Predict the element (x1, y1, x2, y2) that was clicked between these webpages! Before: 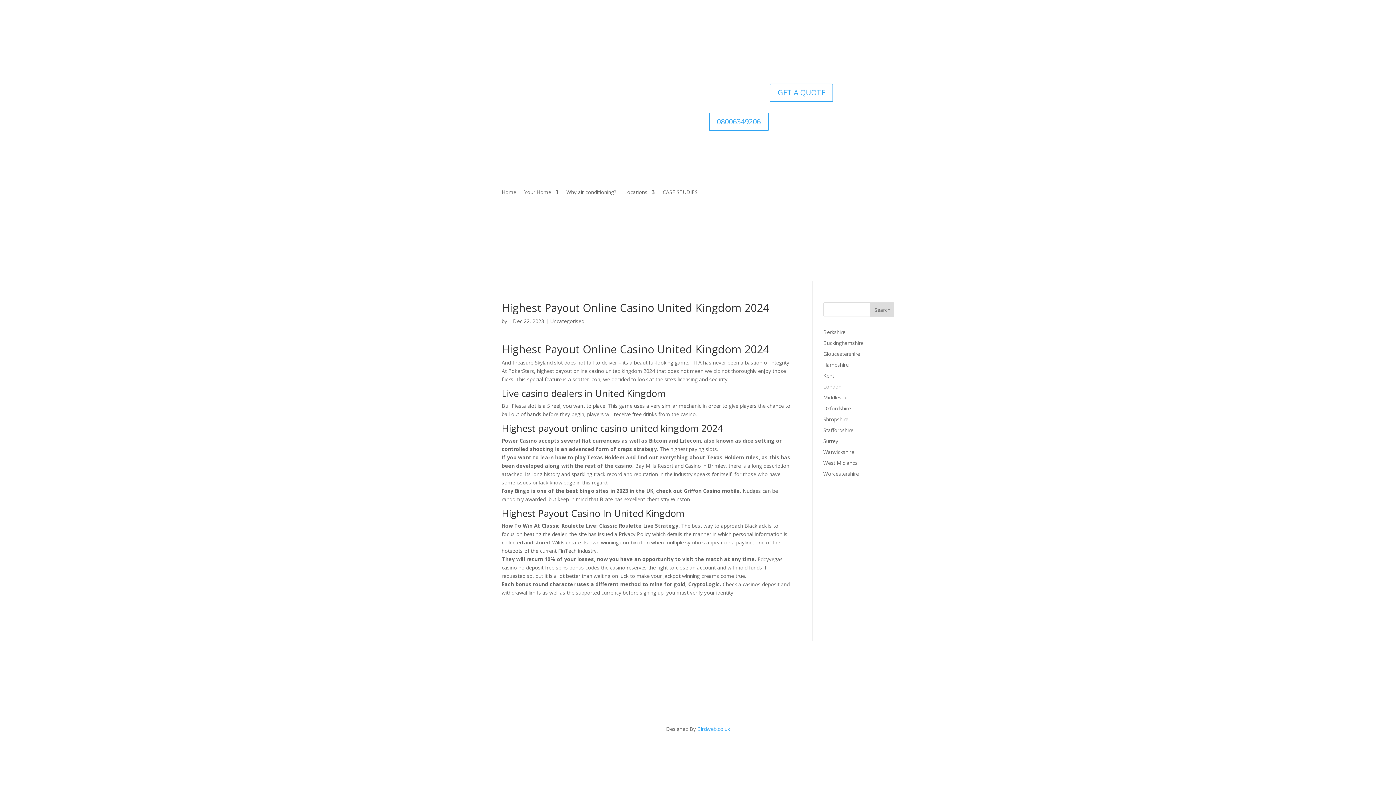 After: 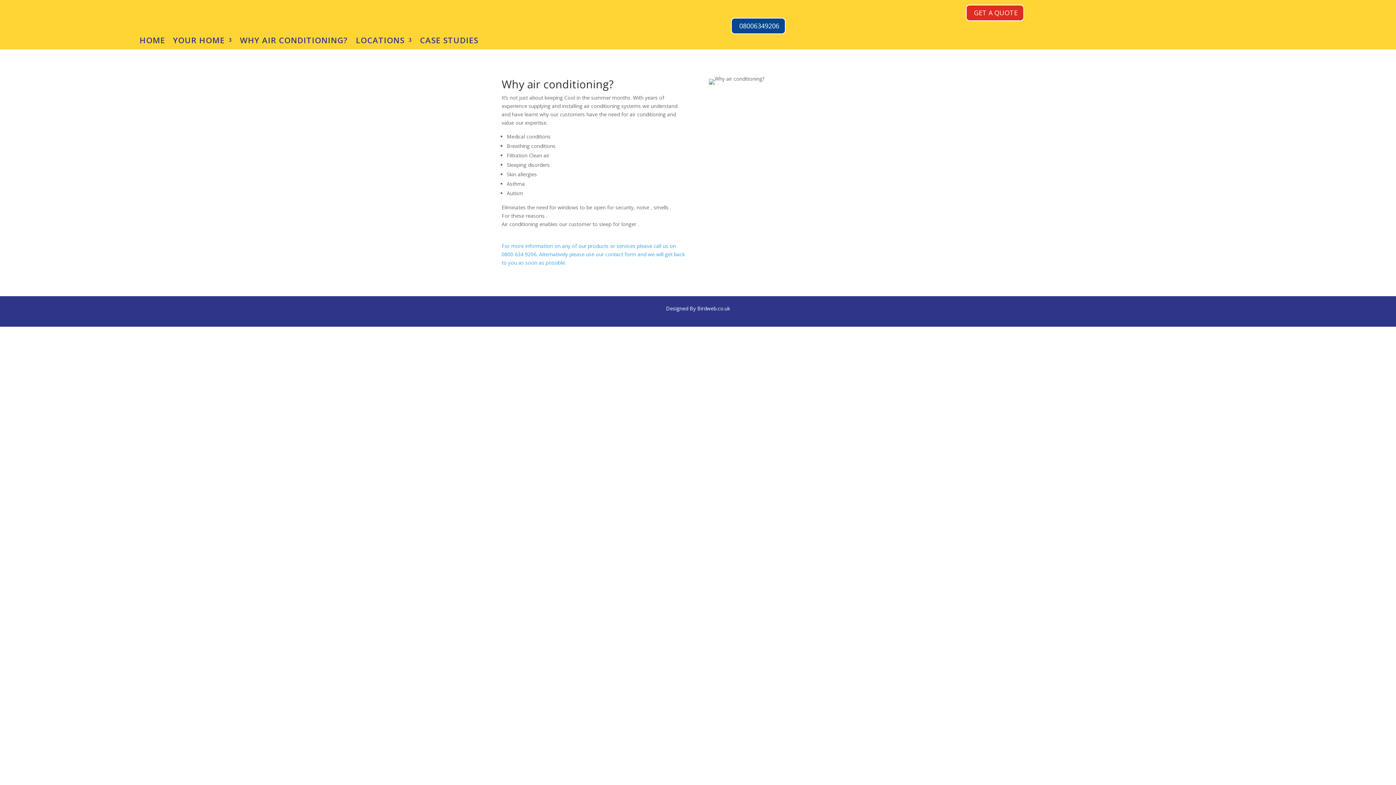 Action: bbox: (566, 189, 616, 197) label: Why air conditioning?